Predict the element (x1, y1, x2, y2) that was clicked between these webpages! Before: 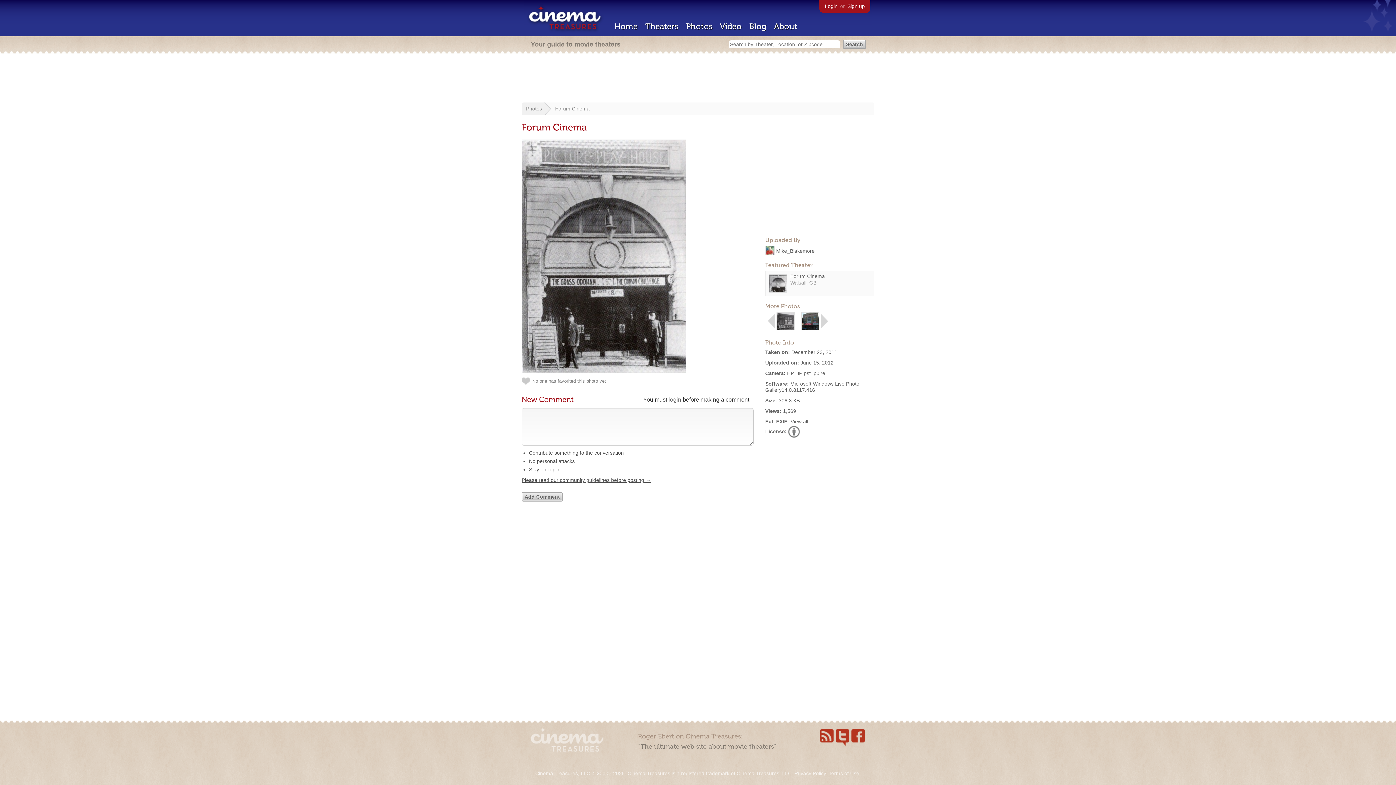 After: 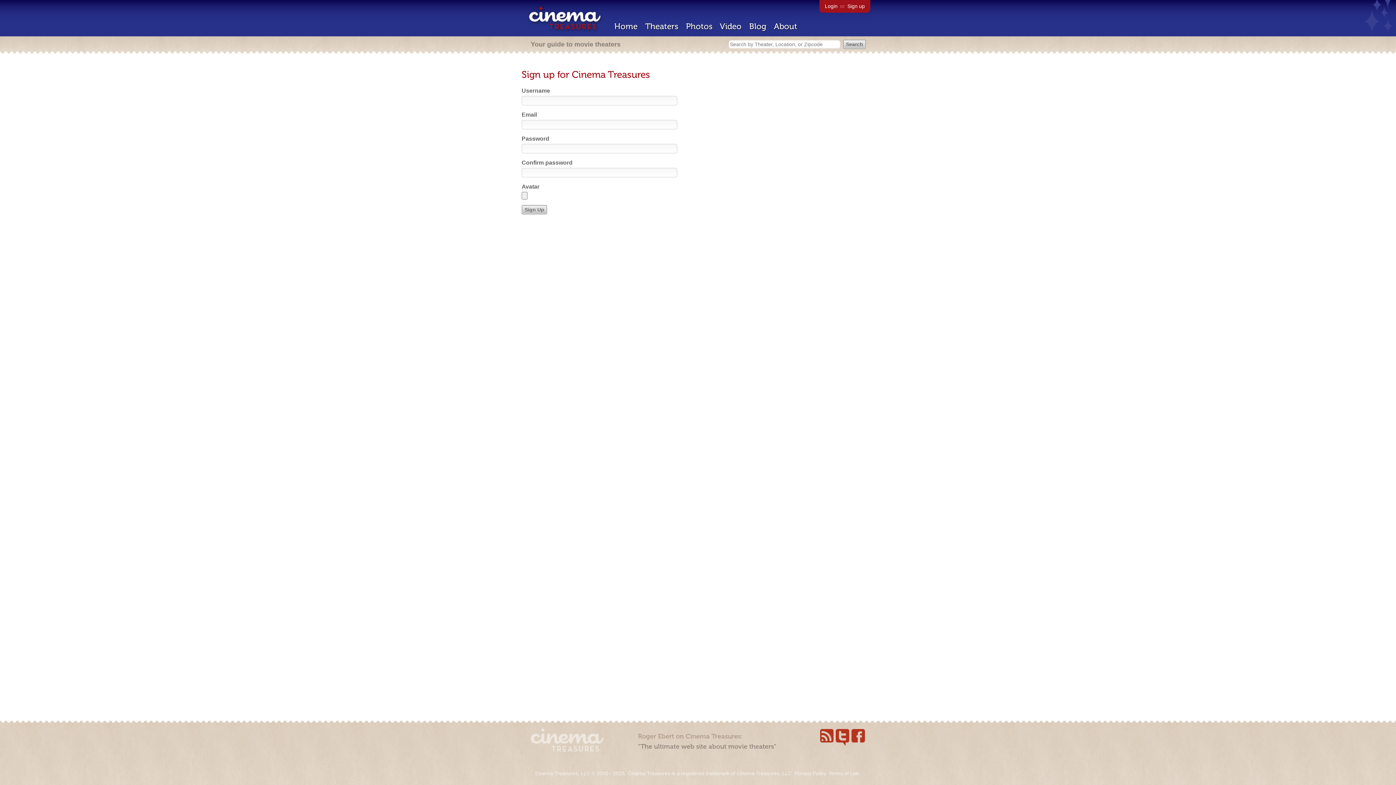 Action: label: Sign up bbox: (847, 3, 865, 9)